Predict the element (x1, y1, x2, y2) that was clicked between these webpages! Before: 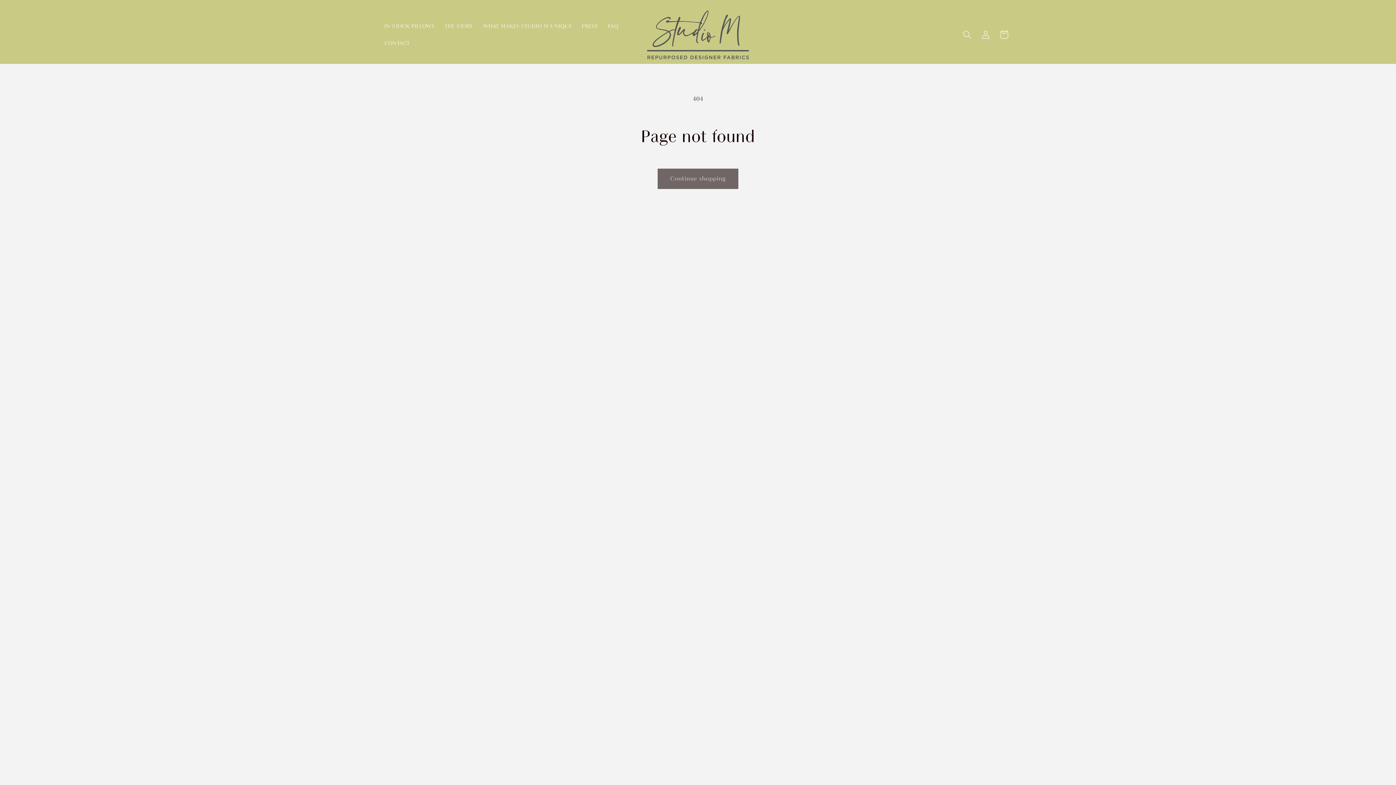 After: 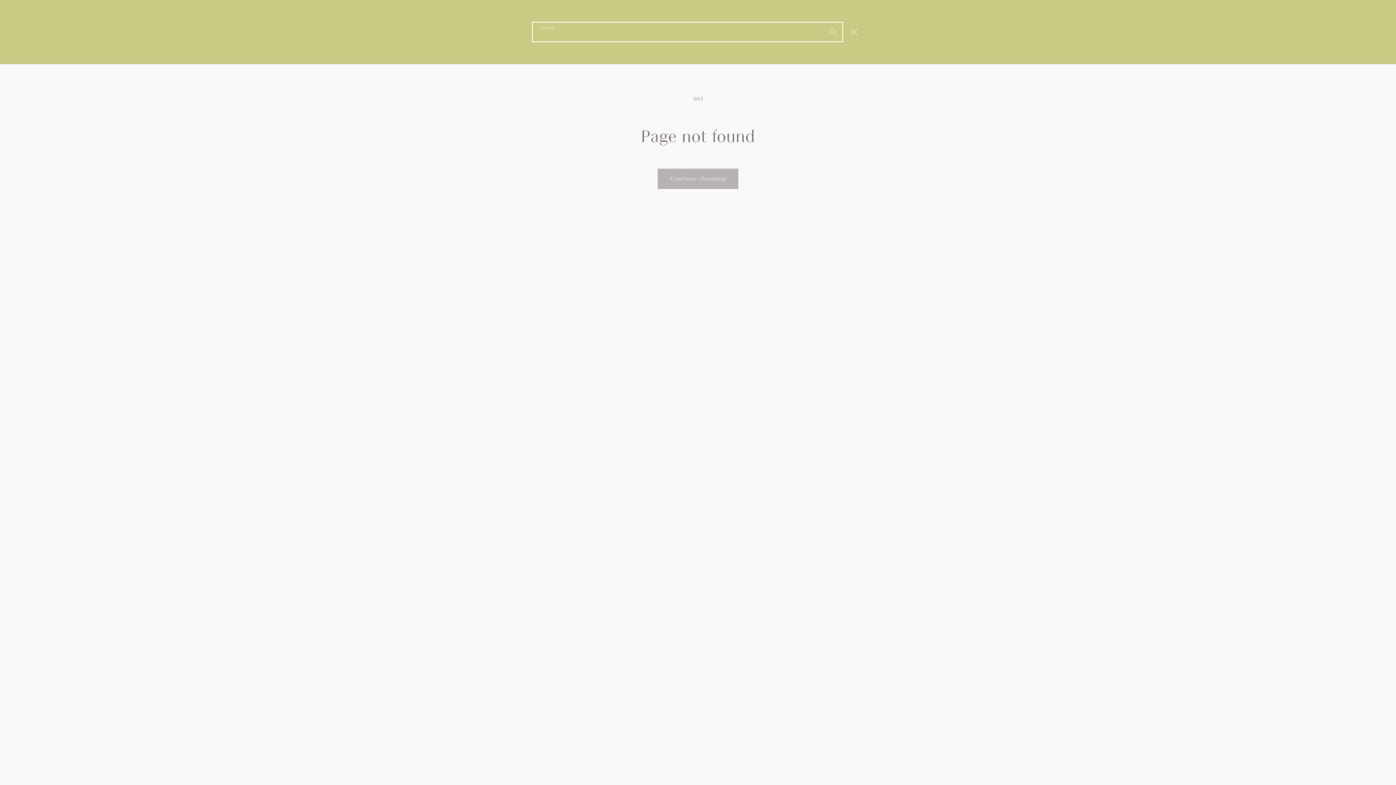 Action: bbox: (958, 25, 976, 43) label: Search